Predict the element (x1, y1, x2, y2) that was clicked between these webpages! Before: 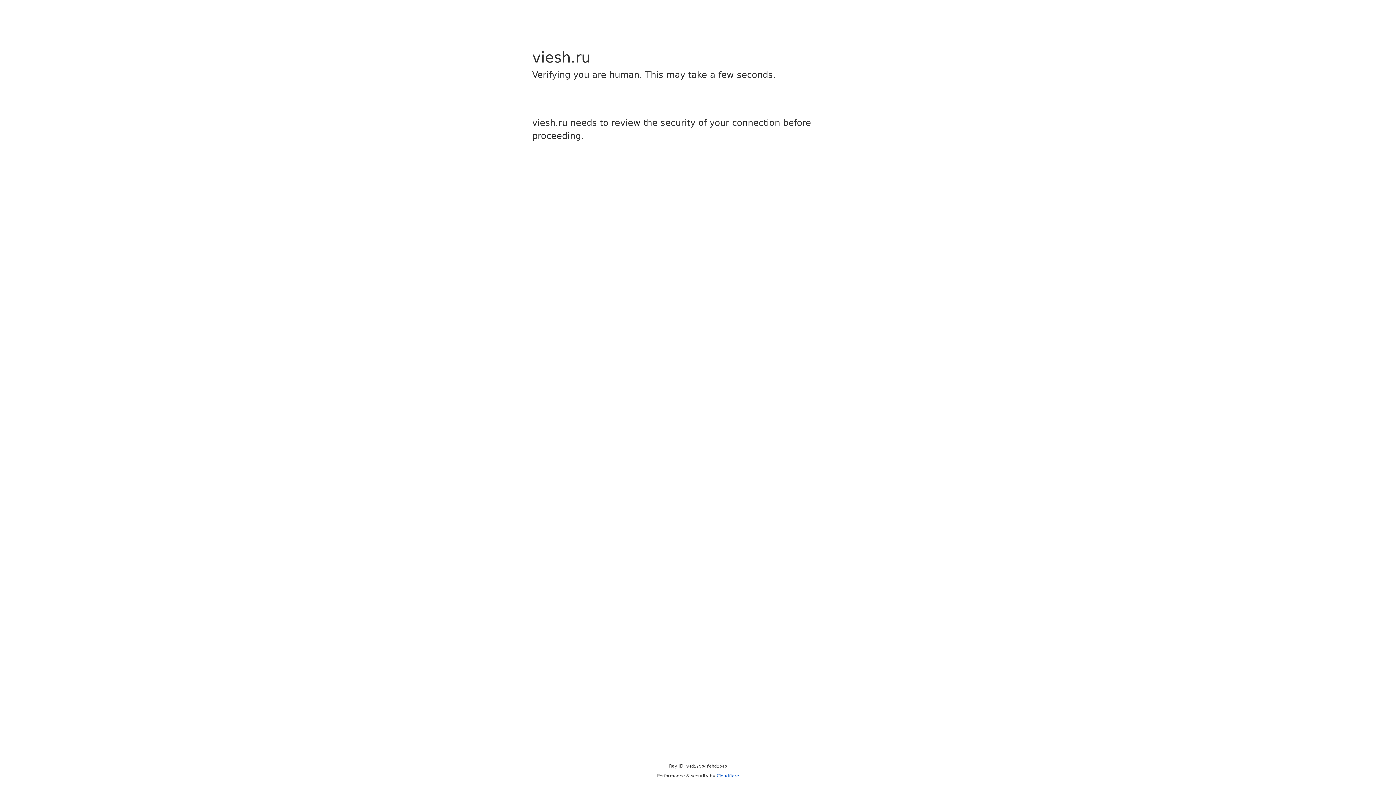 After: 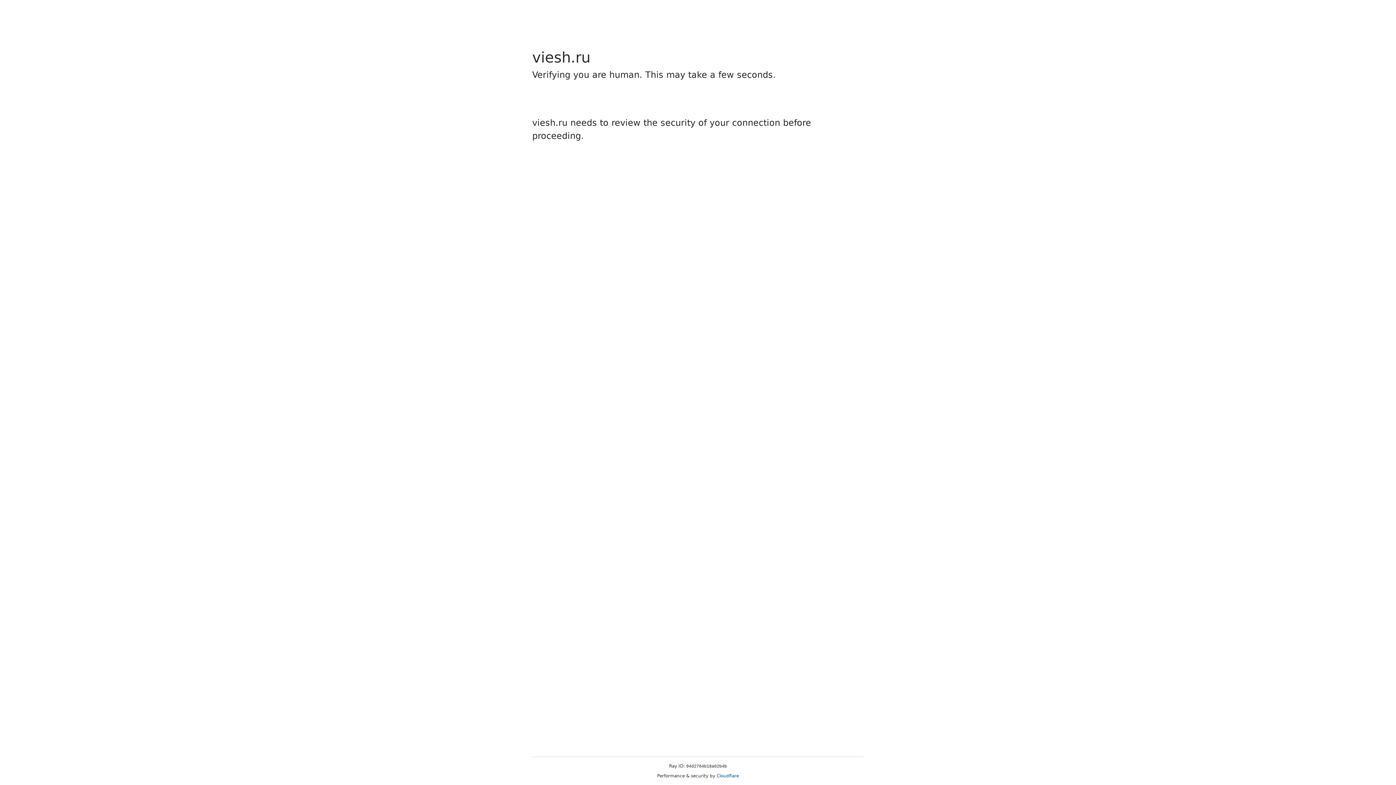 Action: label: Cloudflare bbox: (716, 773, 739, 778)